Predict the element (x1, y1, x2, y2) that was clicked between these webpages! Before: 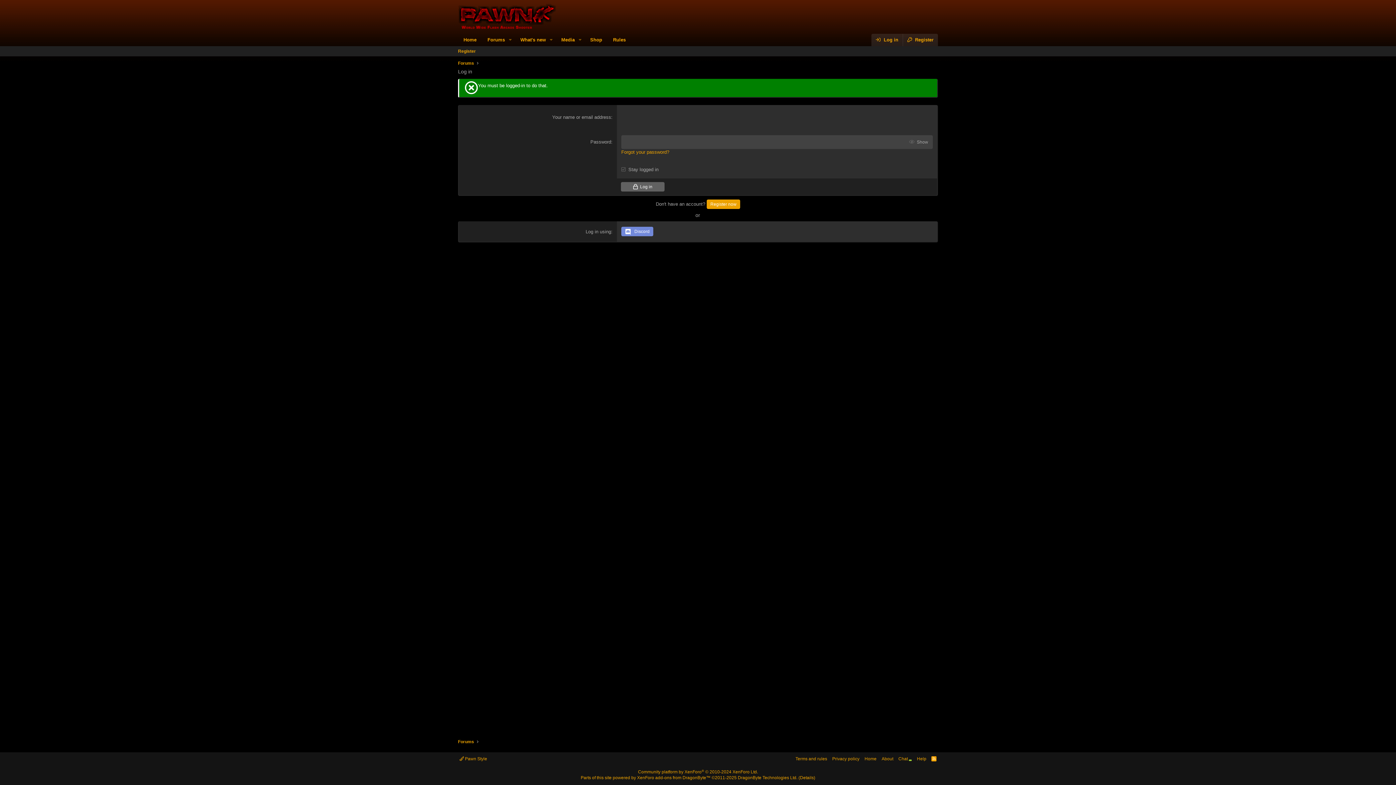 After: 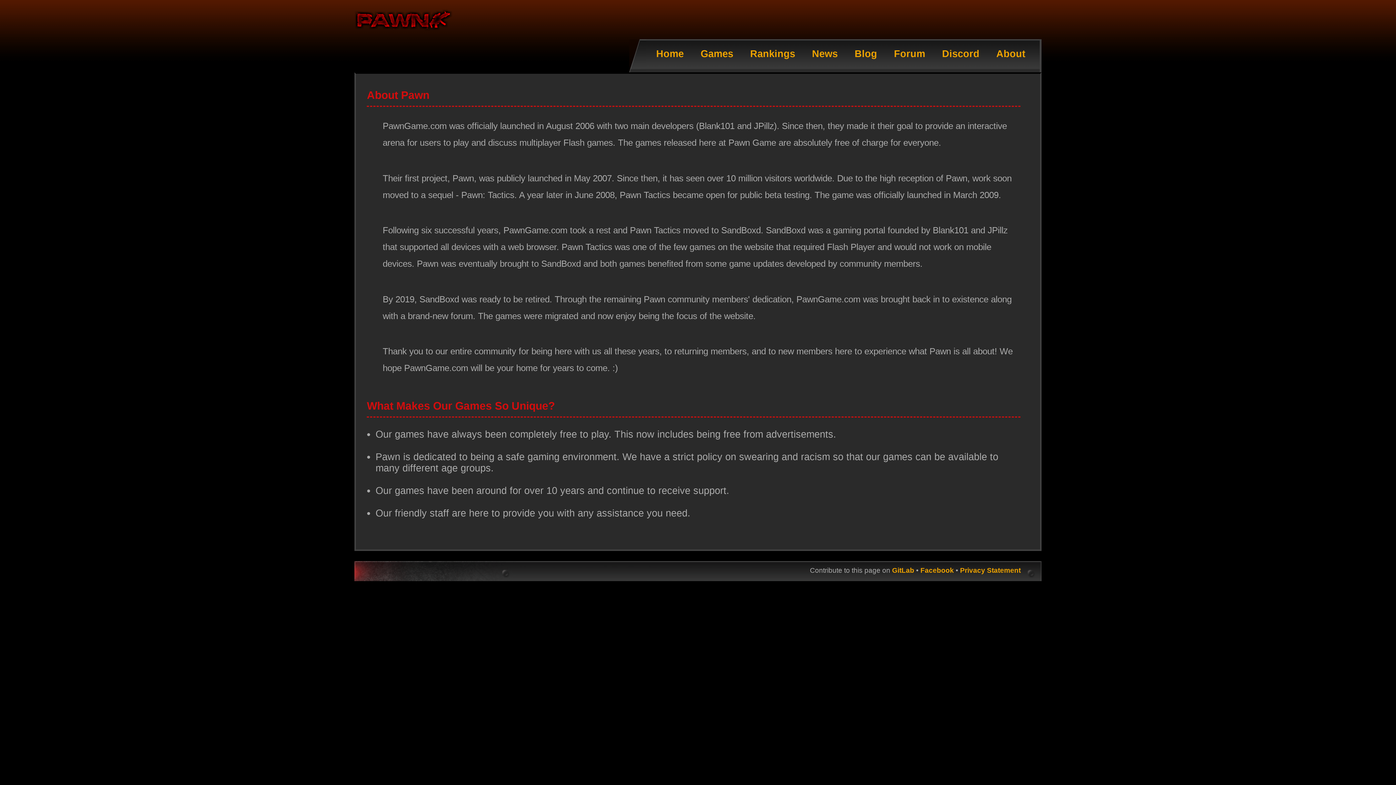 Action: bbox: (880, 756, 894, 762) label: About